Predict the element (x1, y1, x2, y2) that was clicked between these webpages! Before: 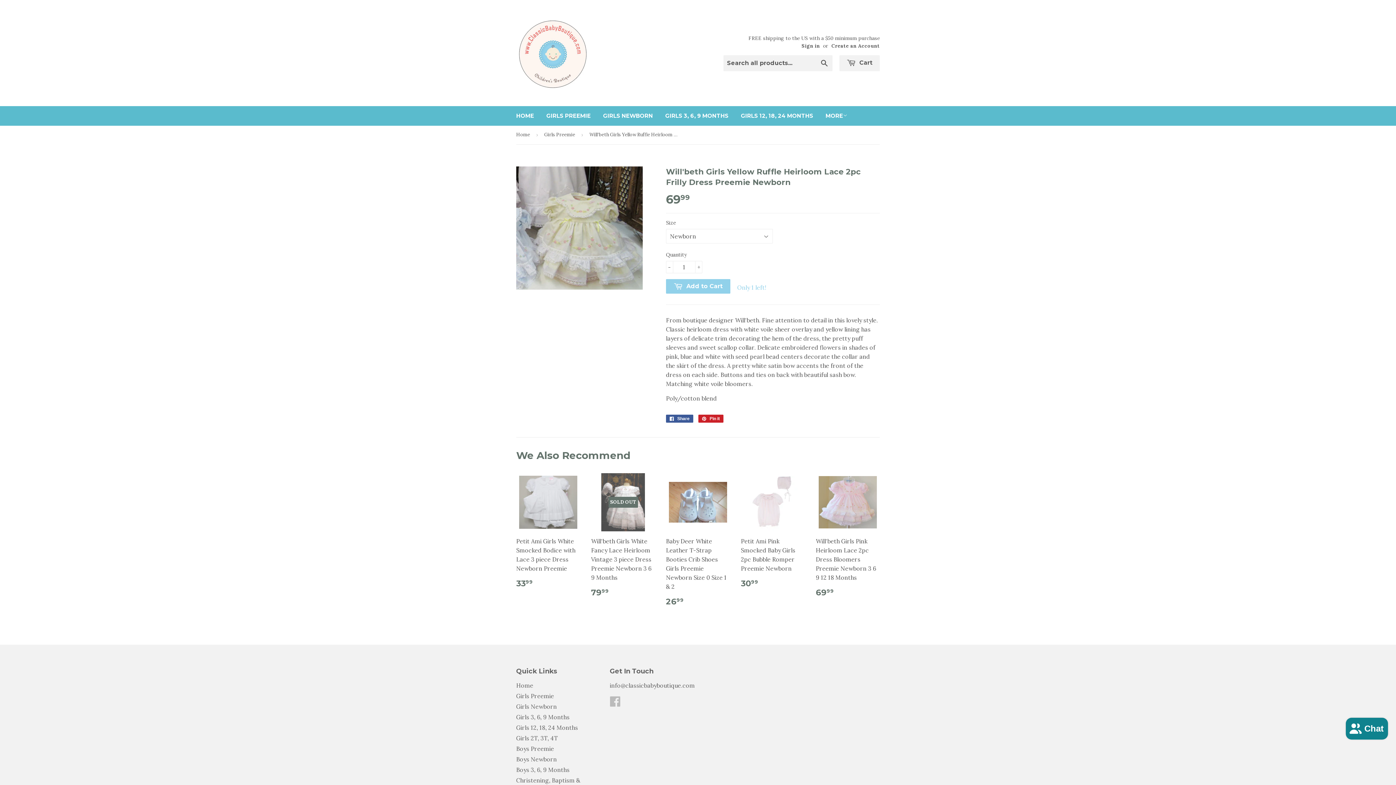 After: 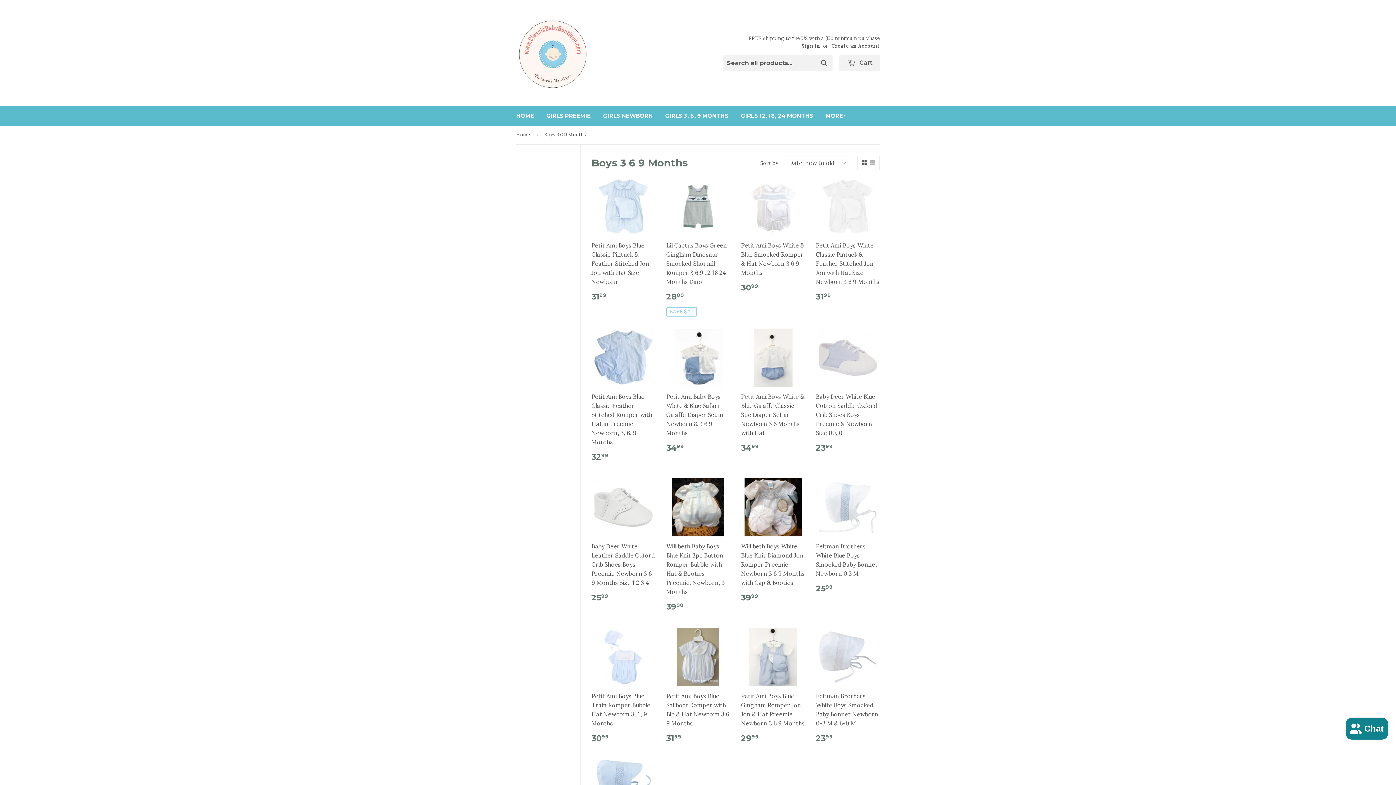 Action: label: Boys 3, 6, 9 Months bbox: (516, 766, 569, 773)